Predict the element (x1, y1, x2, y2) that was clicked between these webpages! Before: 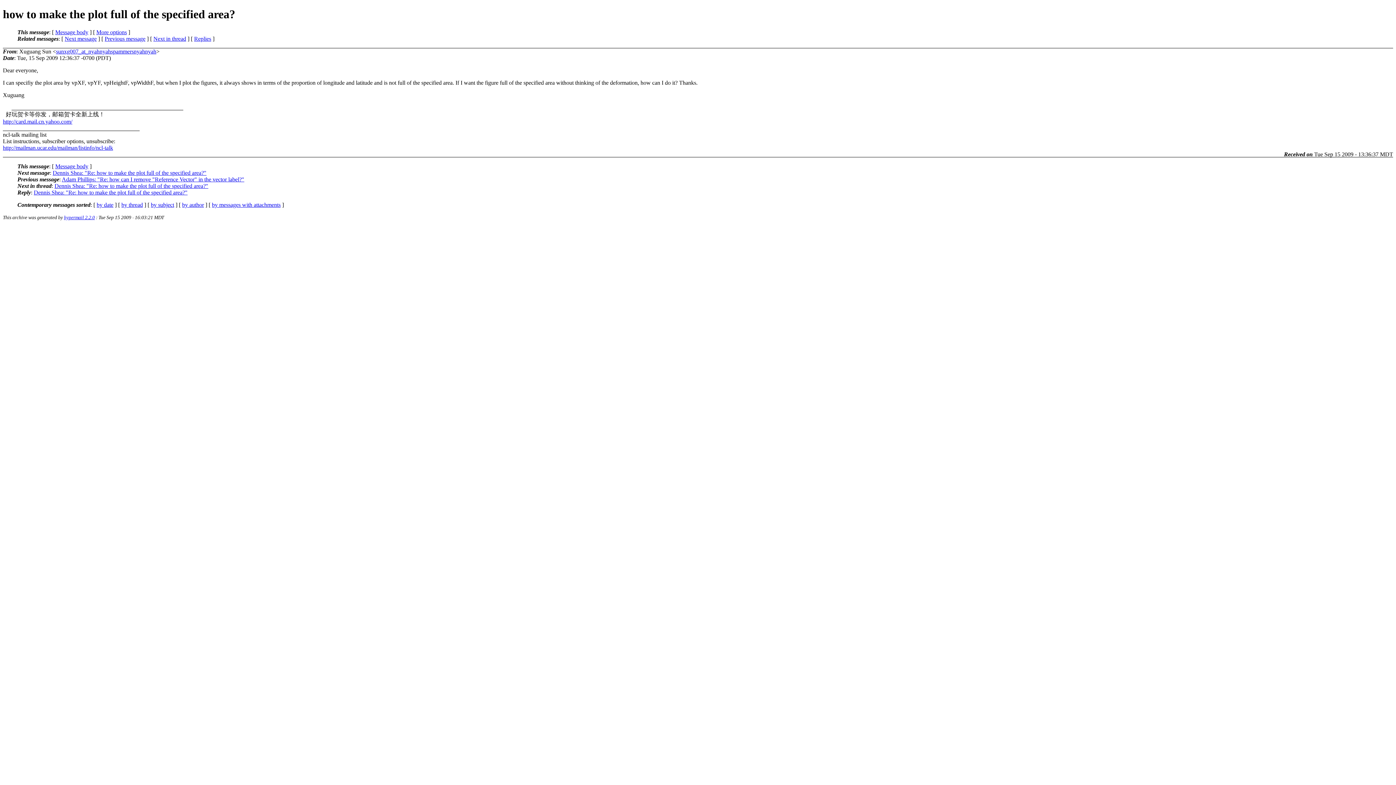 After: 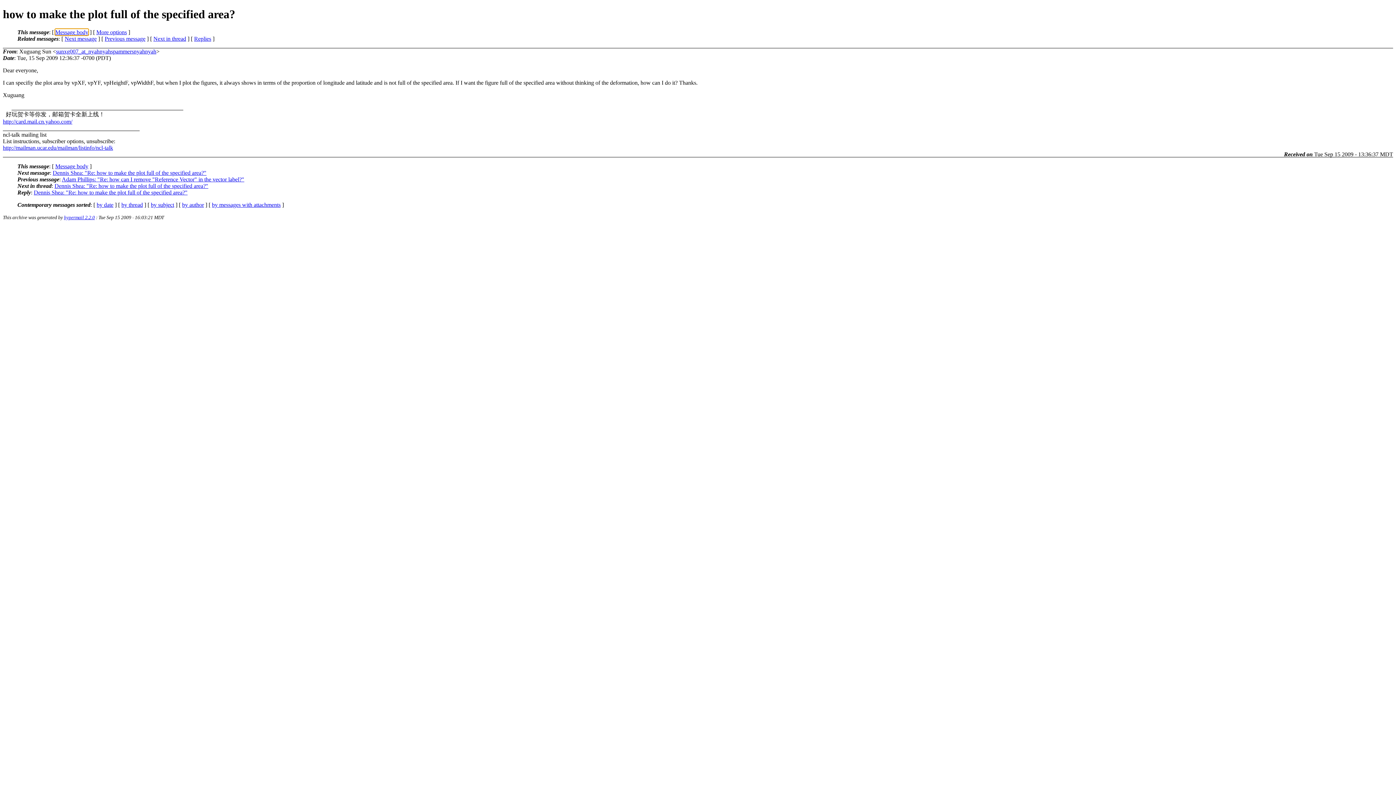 Action: bbox: (55, 29, 88, 35) label: Message body